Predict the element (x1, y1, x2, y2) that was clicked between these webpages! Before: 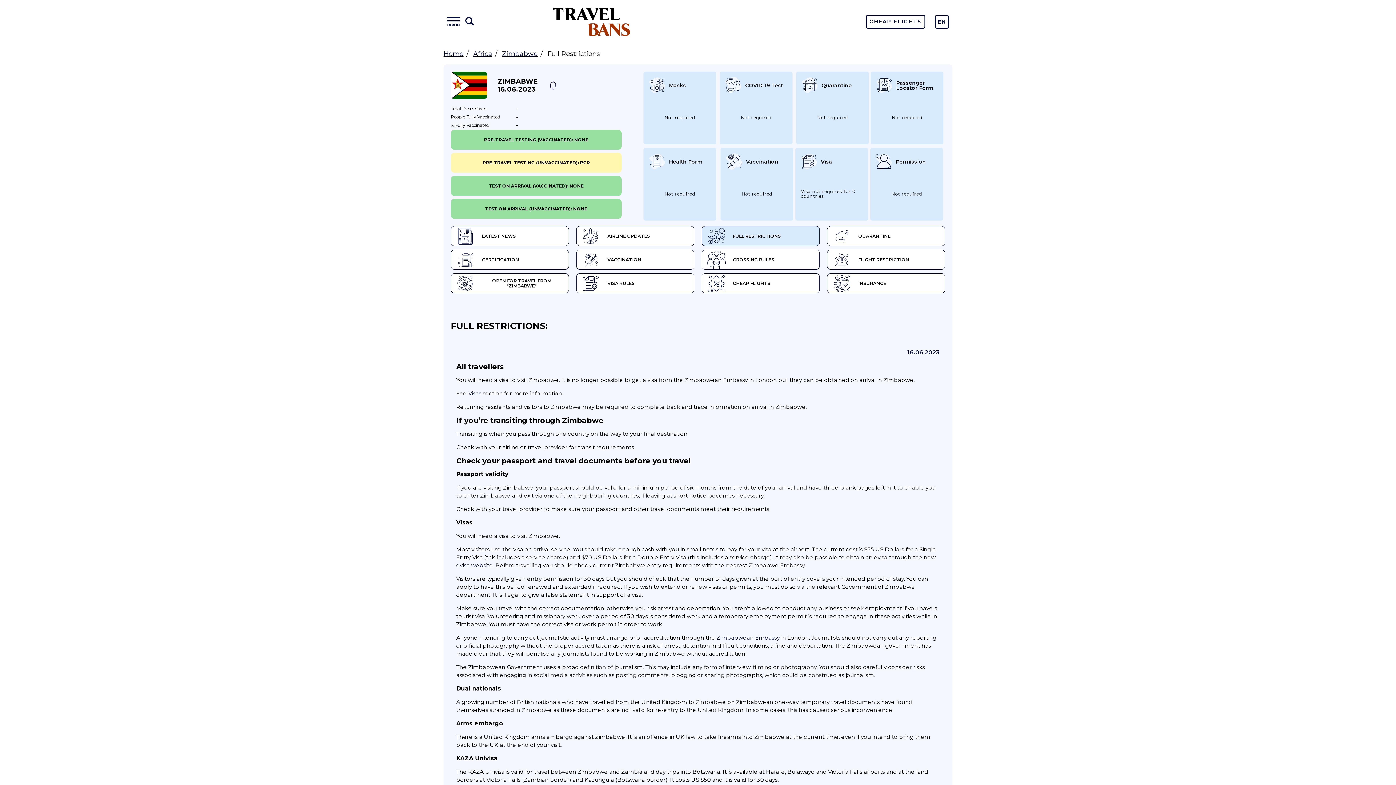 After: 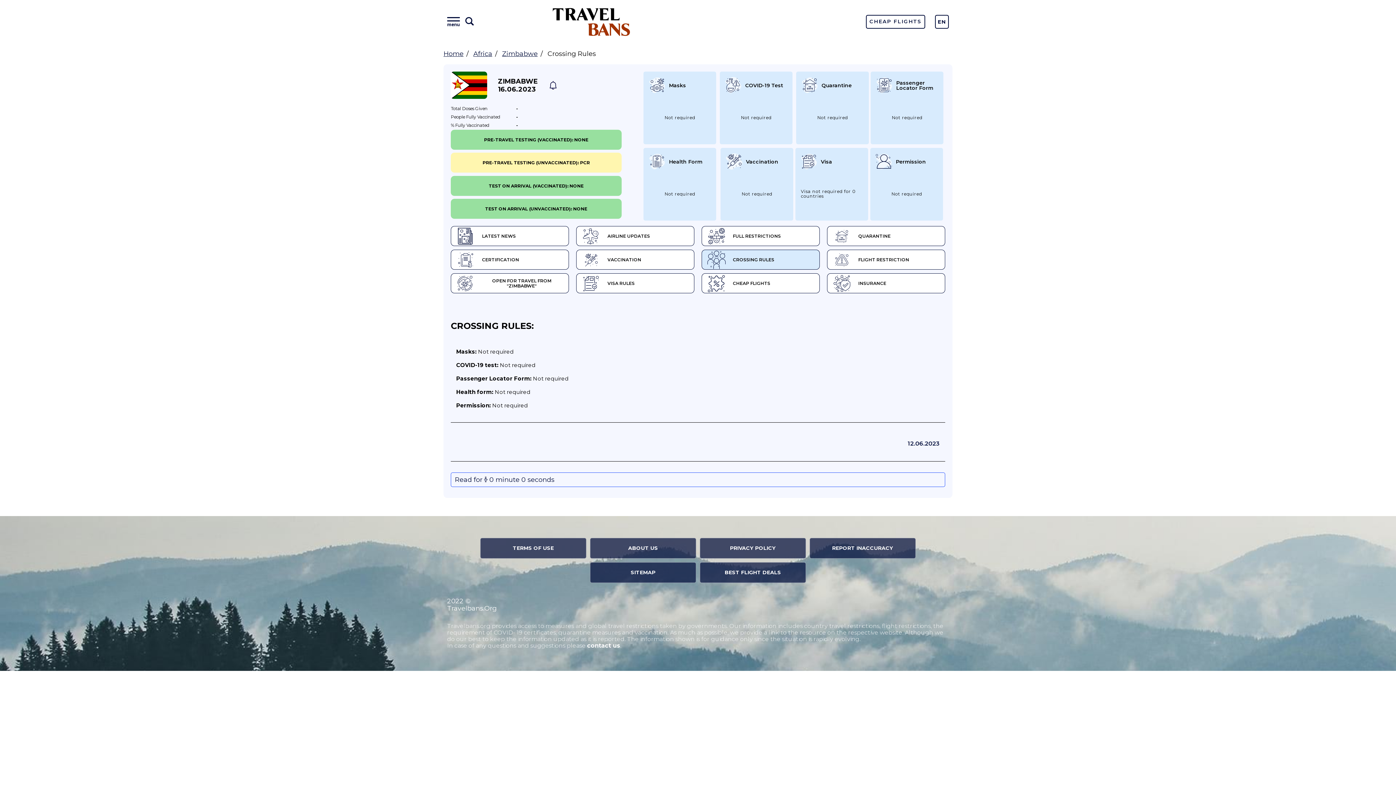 Action: label: Passenger Locator Form
Not required bbox: (870, 71, 943, 144)